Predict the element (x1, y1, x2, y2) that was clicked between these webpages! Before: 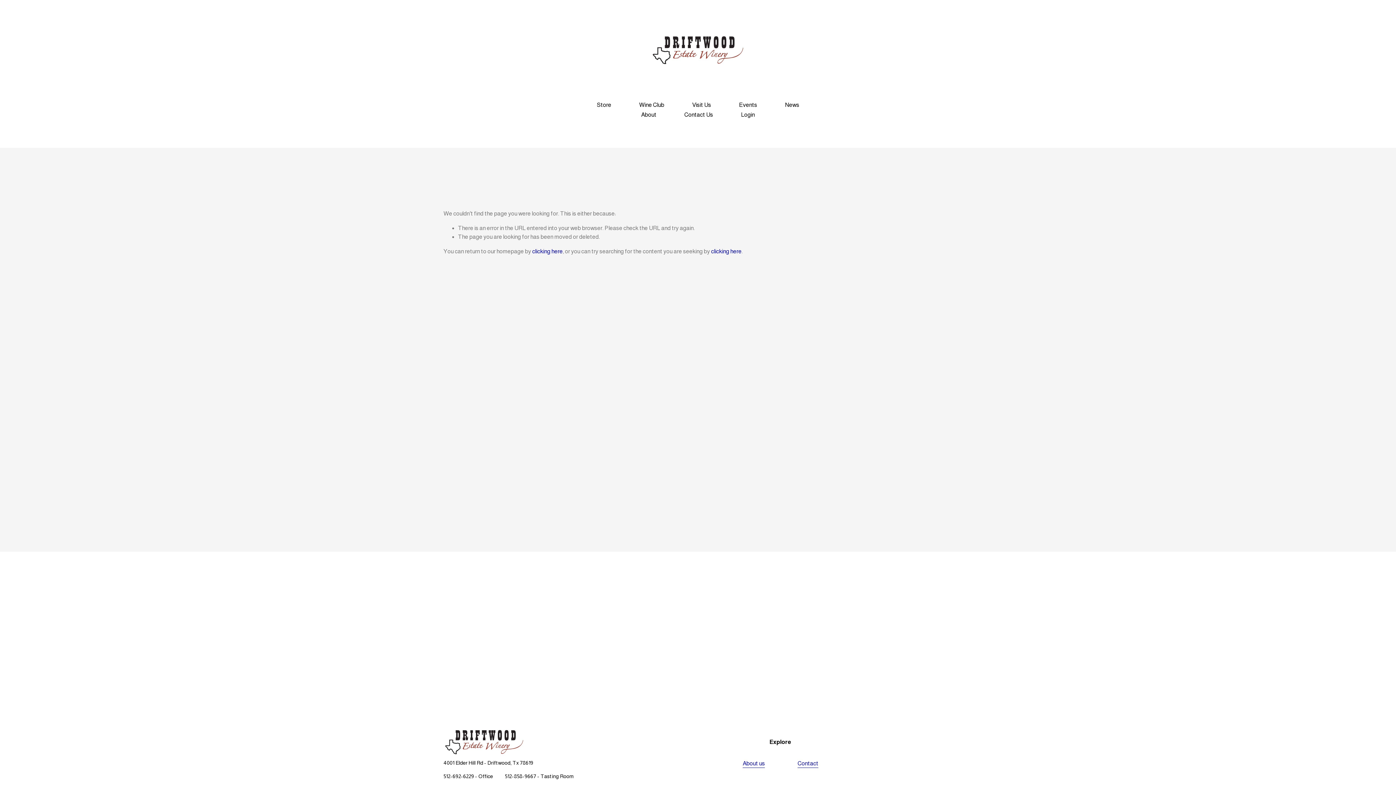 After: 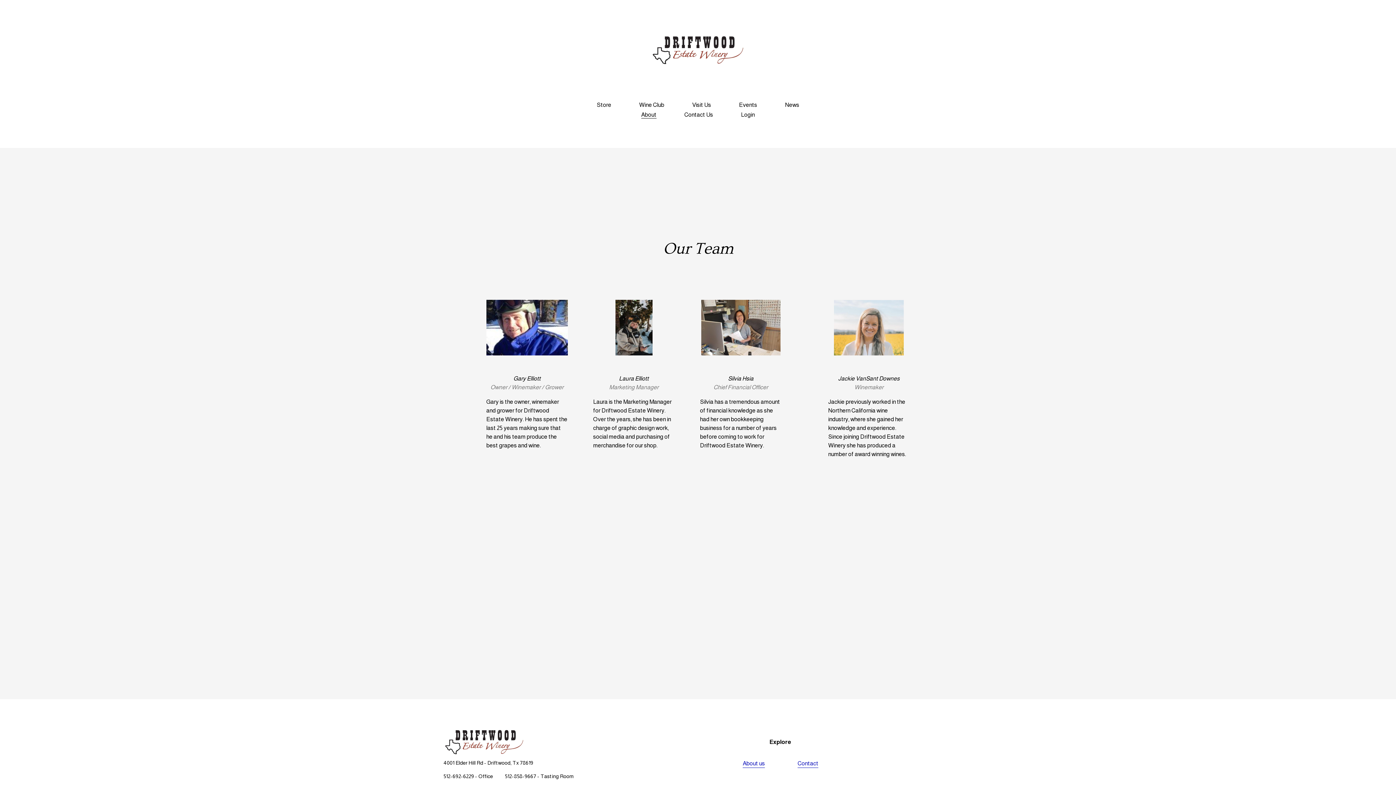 Action: label: About us bbox: (742, 759, 765, 768)